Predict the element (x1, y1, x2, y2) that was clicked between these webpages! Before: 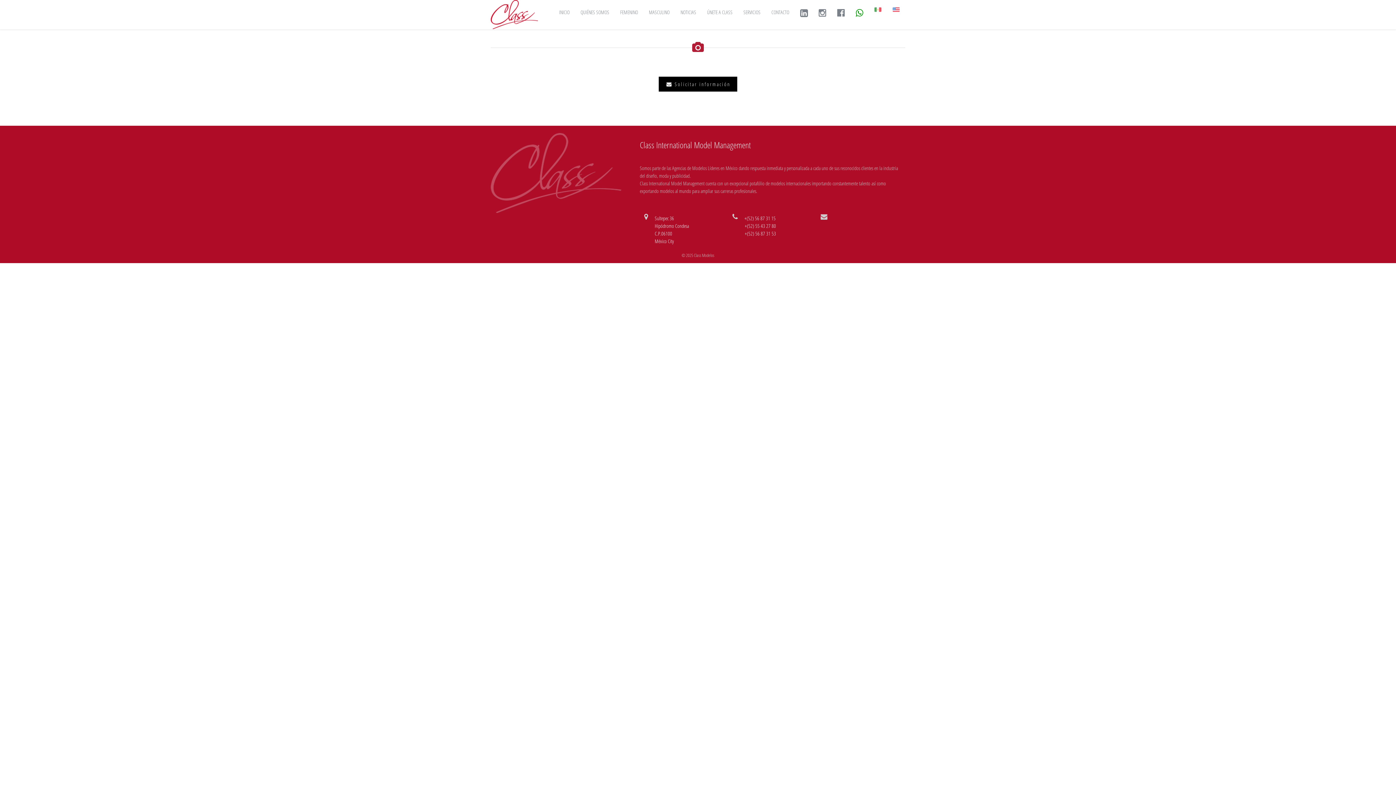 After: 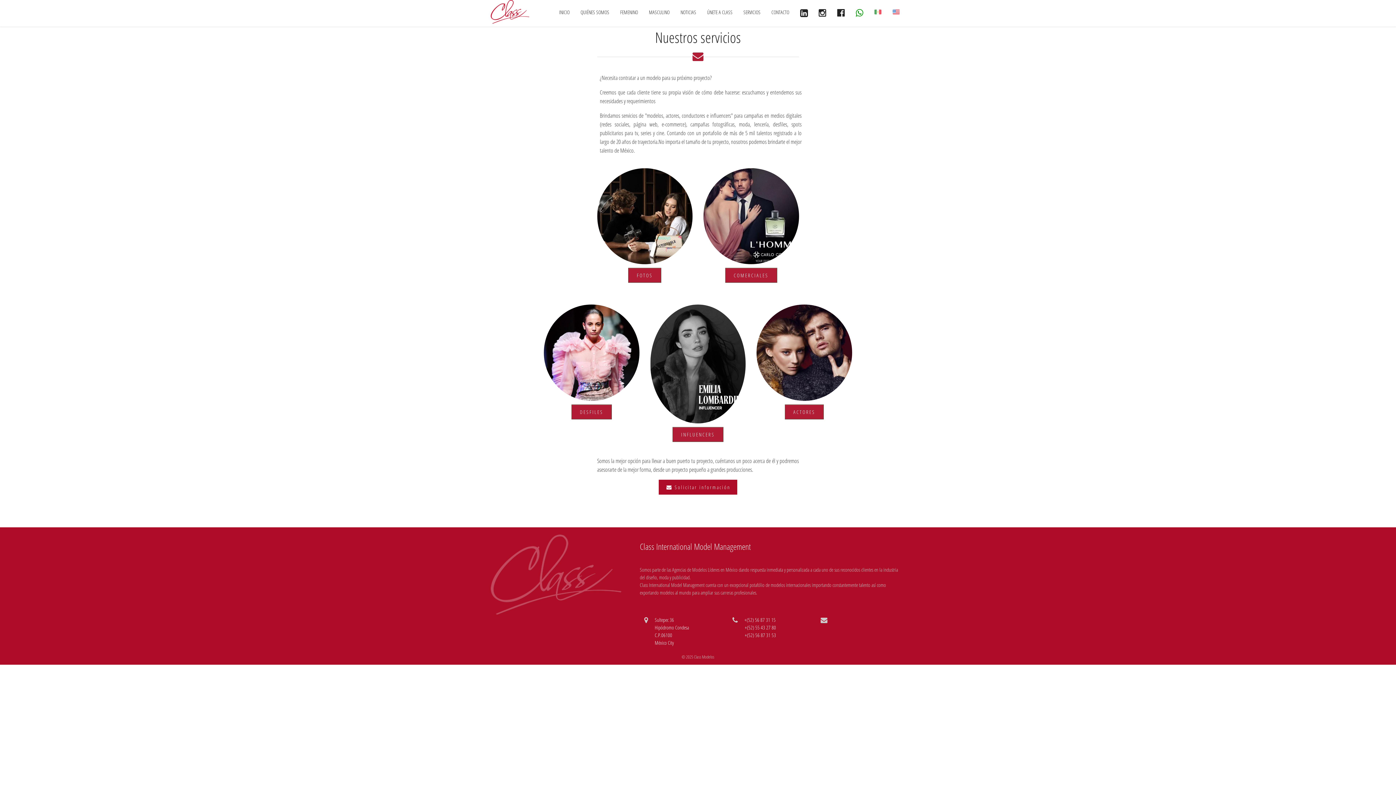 Action: bbox: (738, 0, 766, 24) label: SERVICIOS